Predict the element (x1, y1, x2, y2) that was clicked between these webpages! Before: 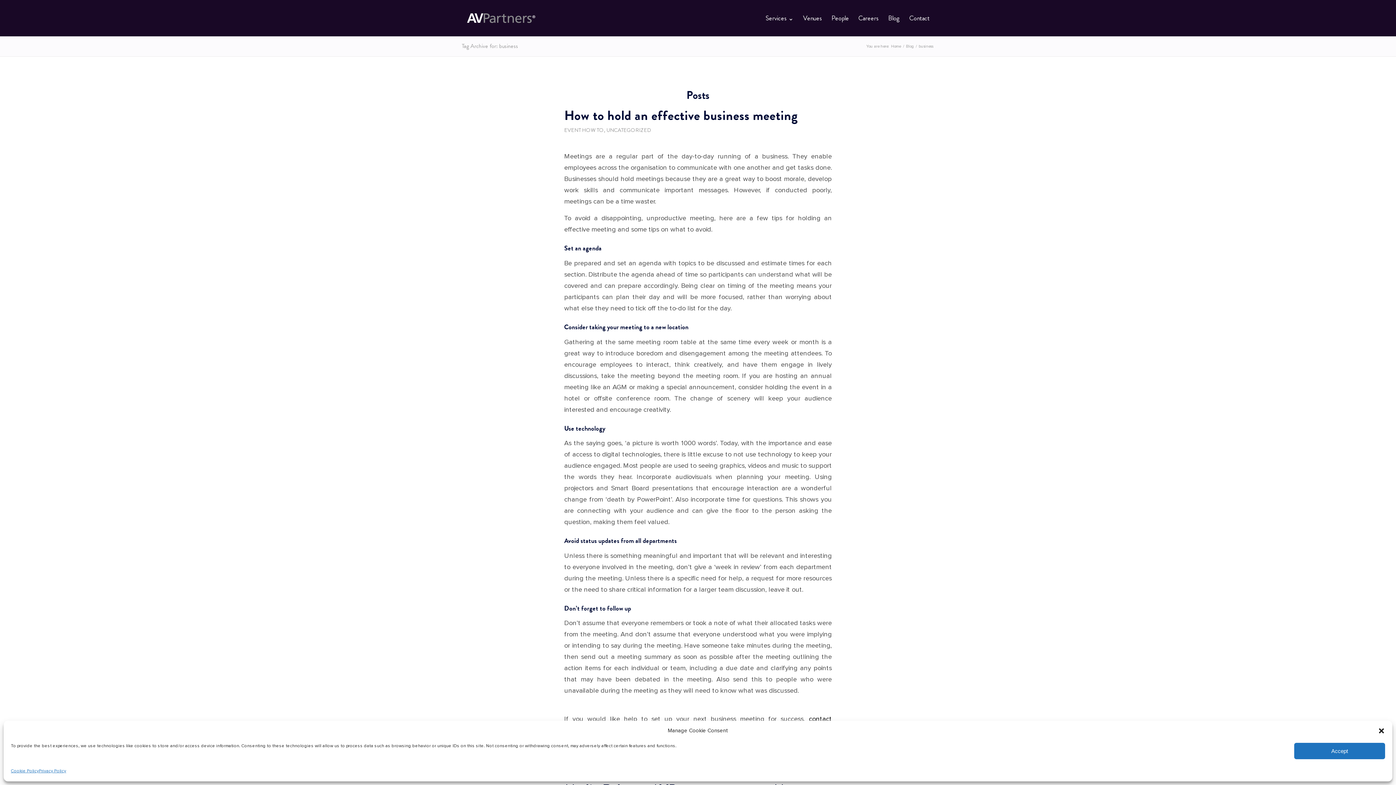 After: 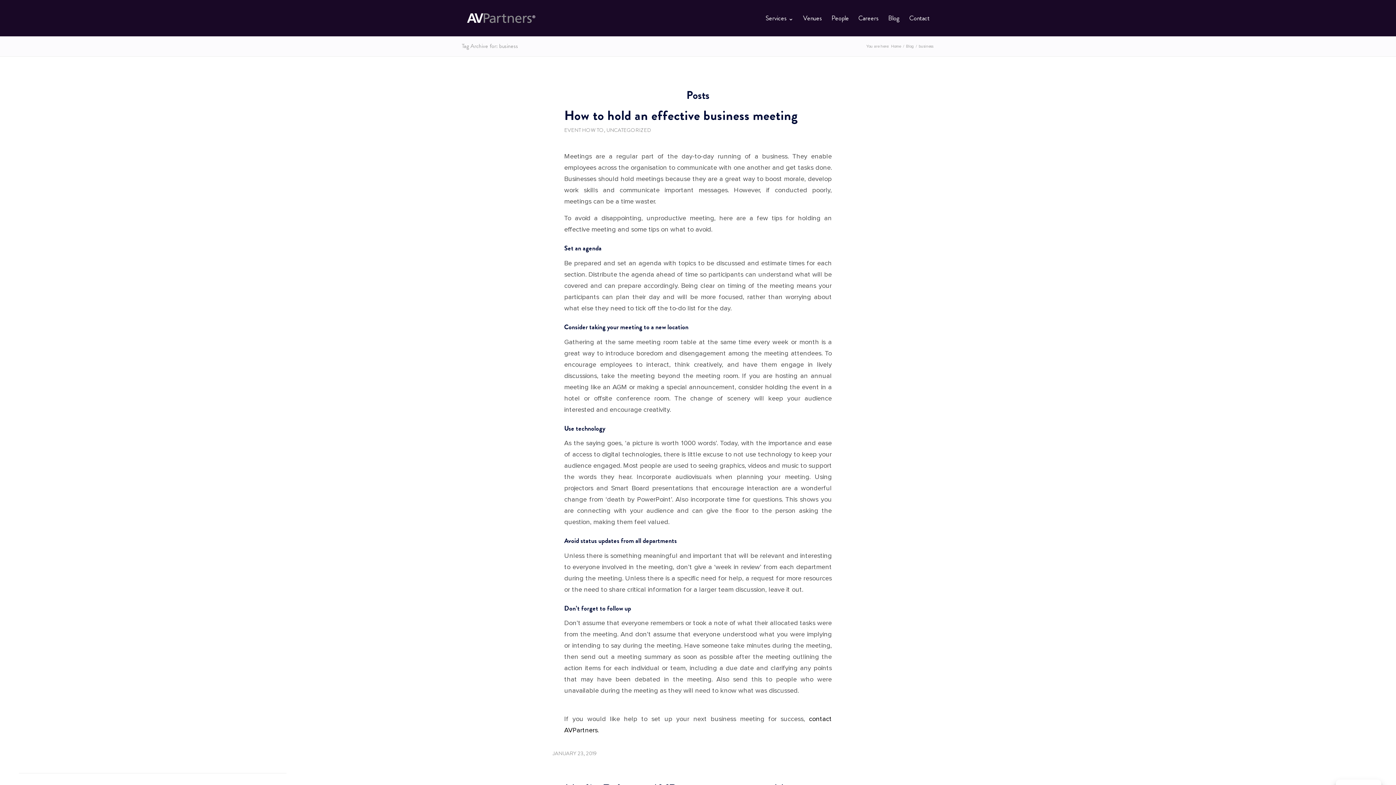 Action: bbox: (1378, 727, 1385, 734) label: Close dialogue